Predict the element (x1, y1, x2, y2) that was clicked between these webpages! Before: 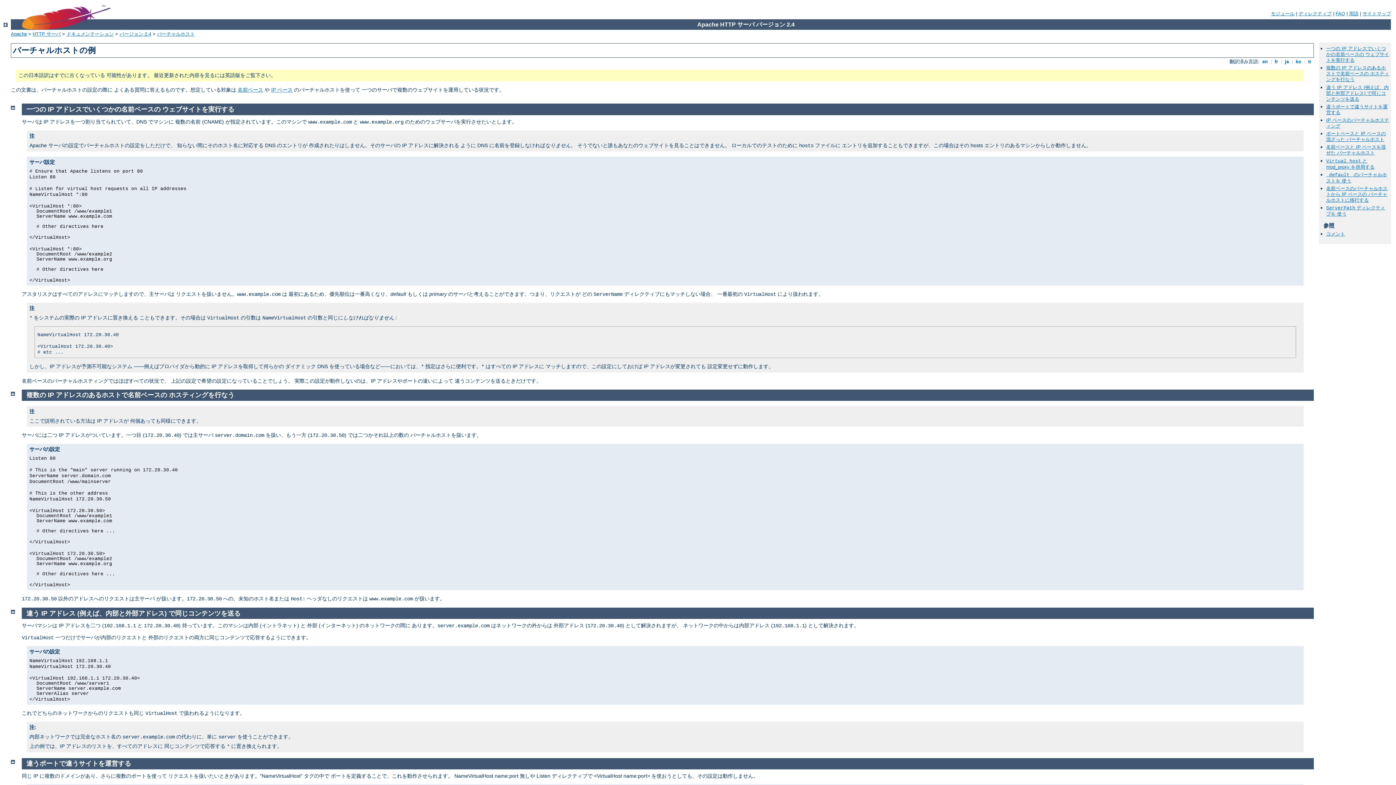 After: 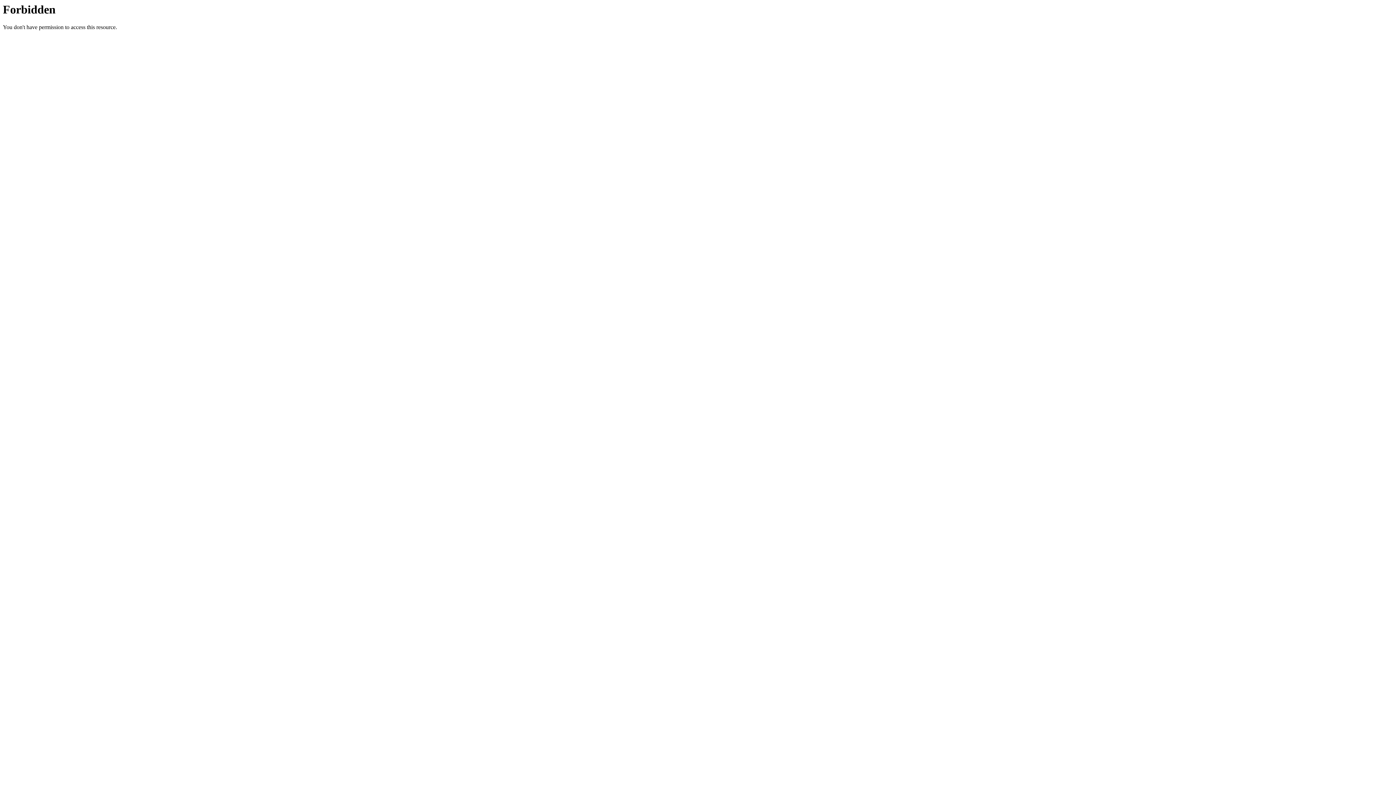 Action: label: FAQ bbox: (1336, 10, 1345, 16)